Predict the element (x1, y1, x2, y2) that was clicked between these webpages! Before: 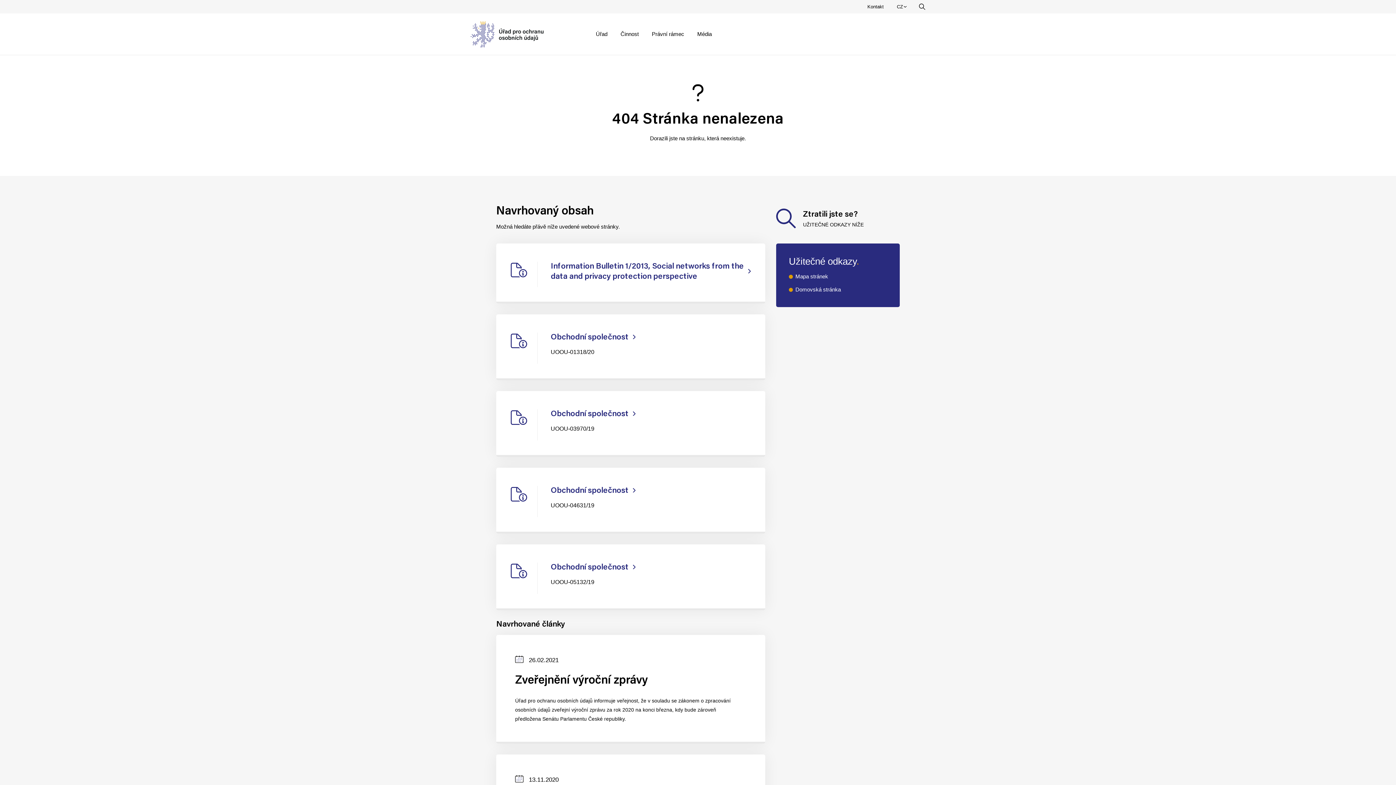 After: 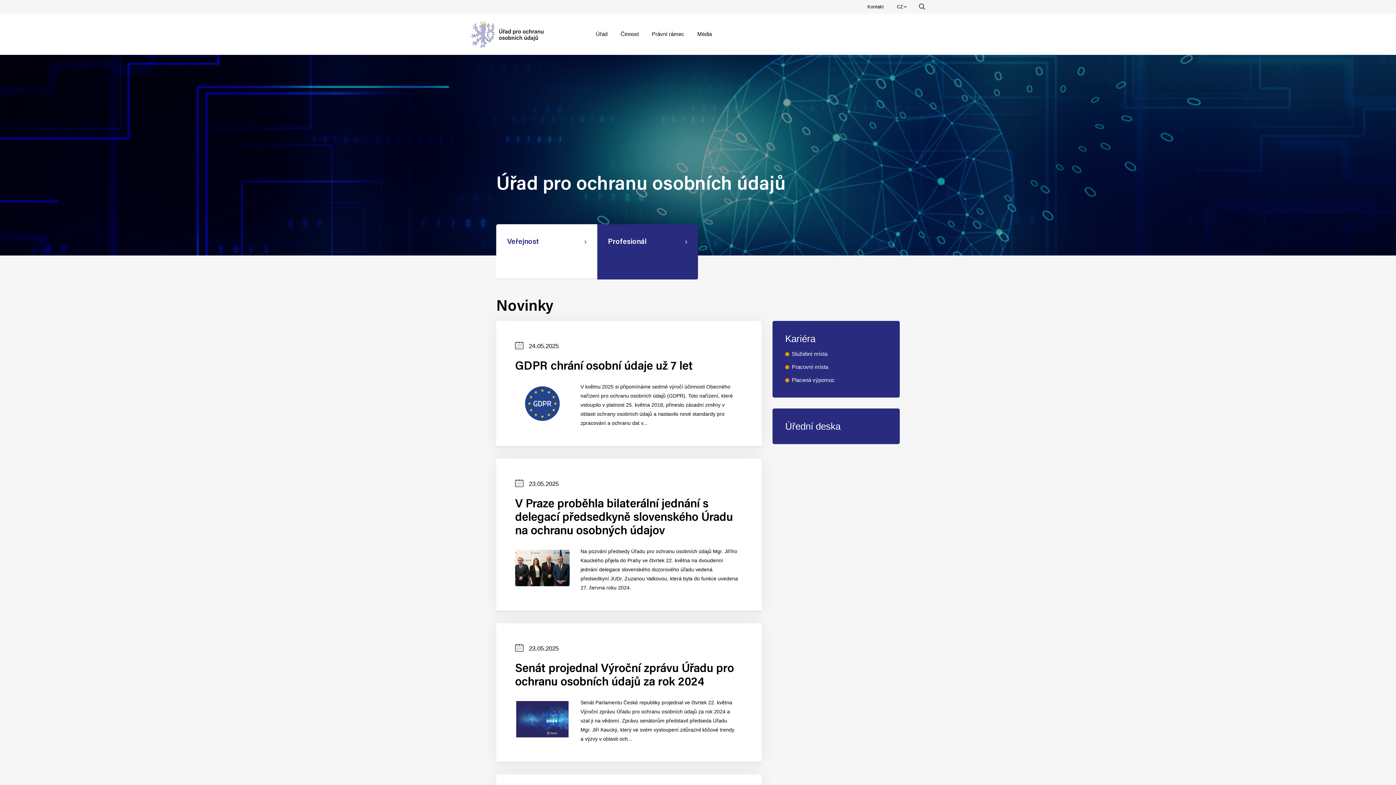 Action: label: Domovská stránka bbox: (795, 286, 841, 292)